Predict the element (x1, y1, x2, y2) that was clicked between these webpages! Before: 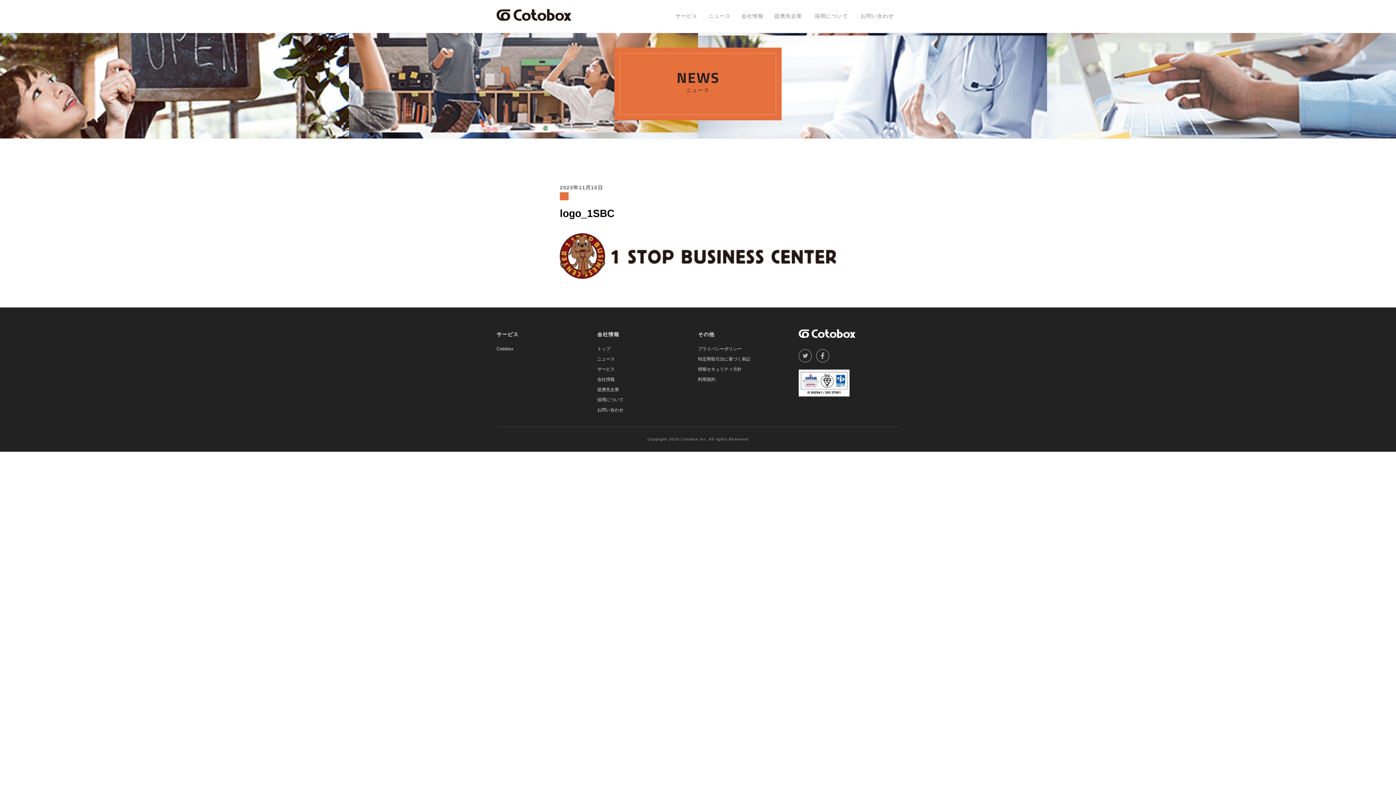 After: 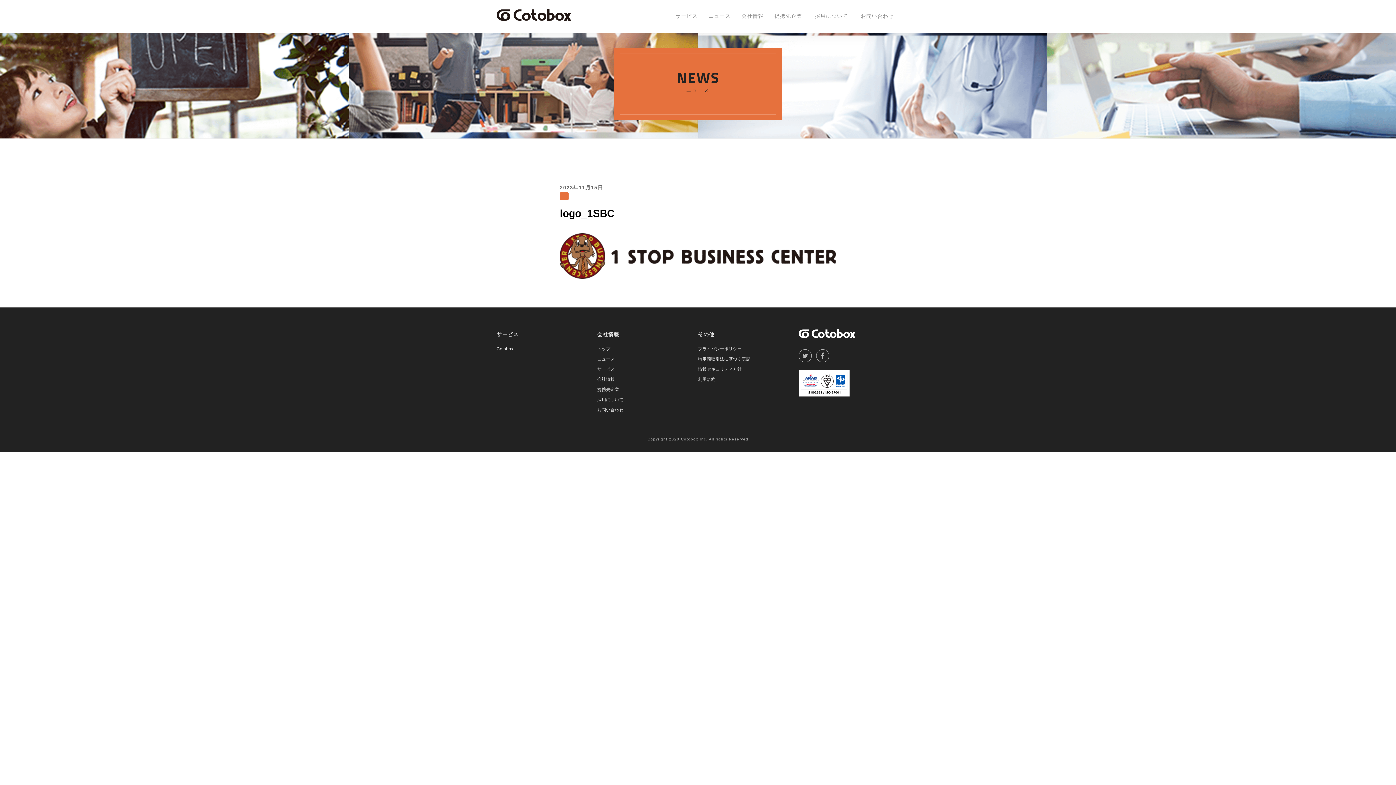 Action: bbox: (816, 363, 832, 369)